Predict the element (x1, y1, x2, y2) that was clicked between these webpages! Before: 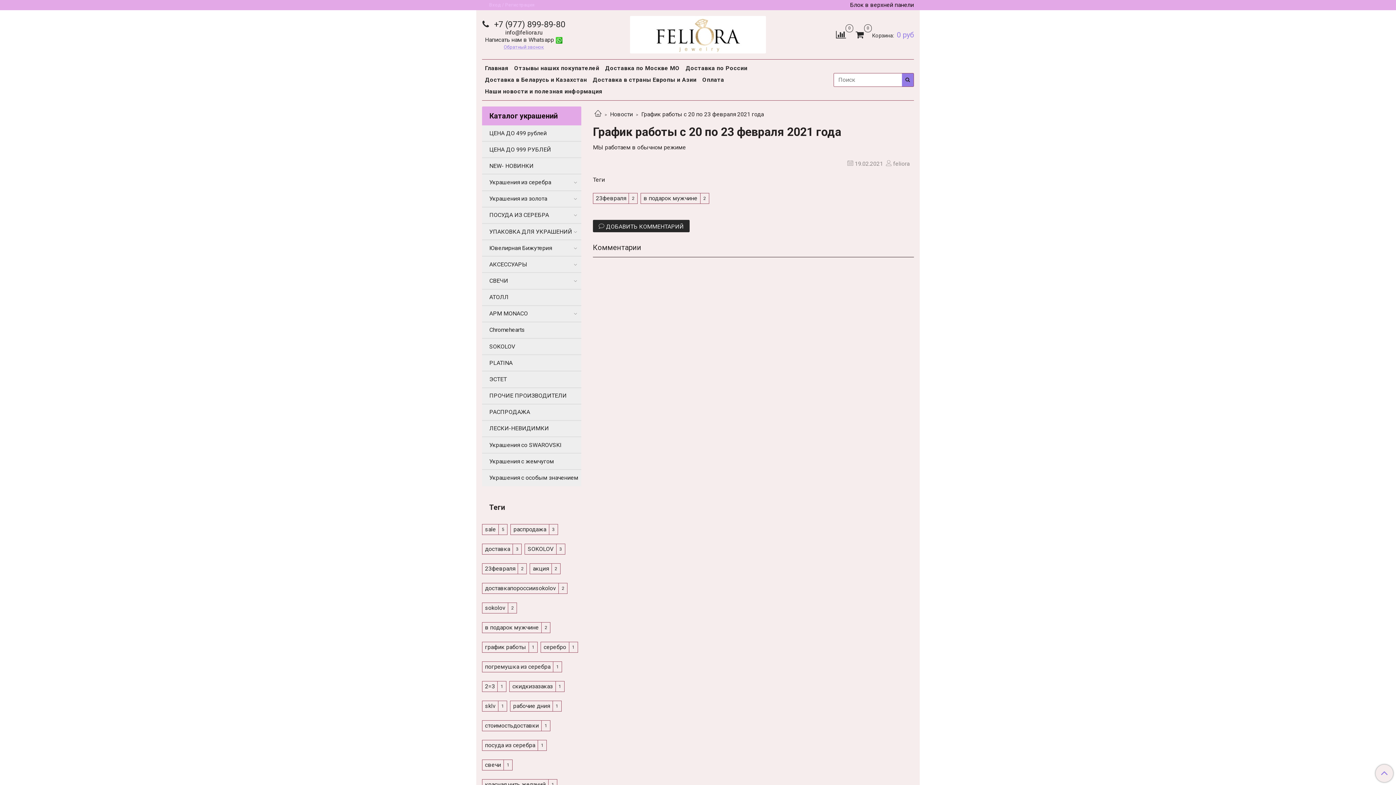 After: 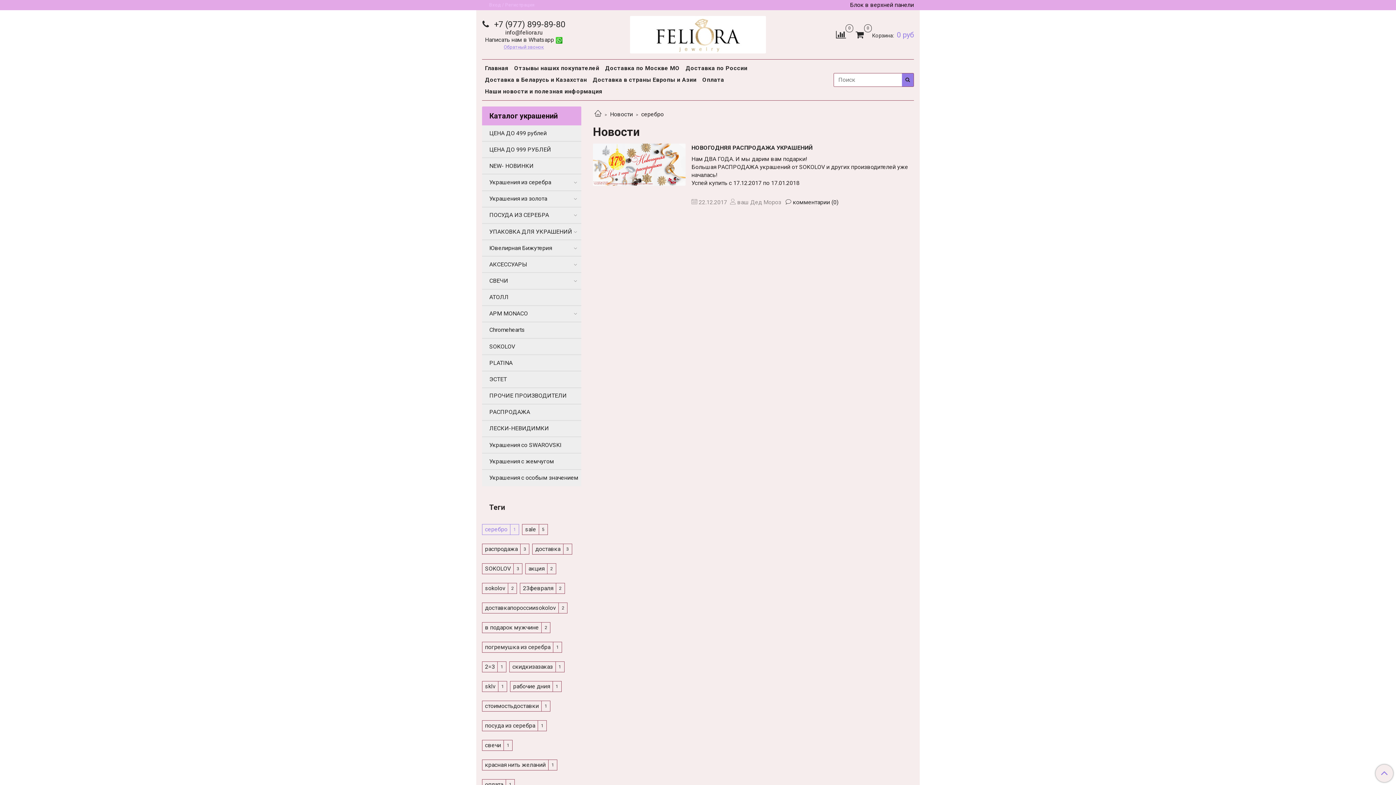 Action: bbox: (540, 642, 578, 653) label: серебро
1